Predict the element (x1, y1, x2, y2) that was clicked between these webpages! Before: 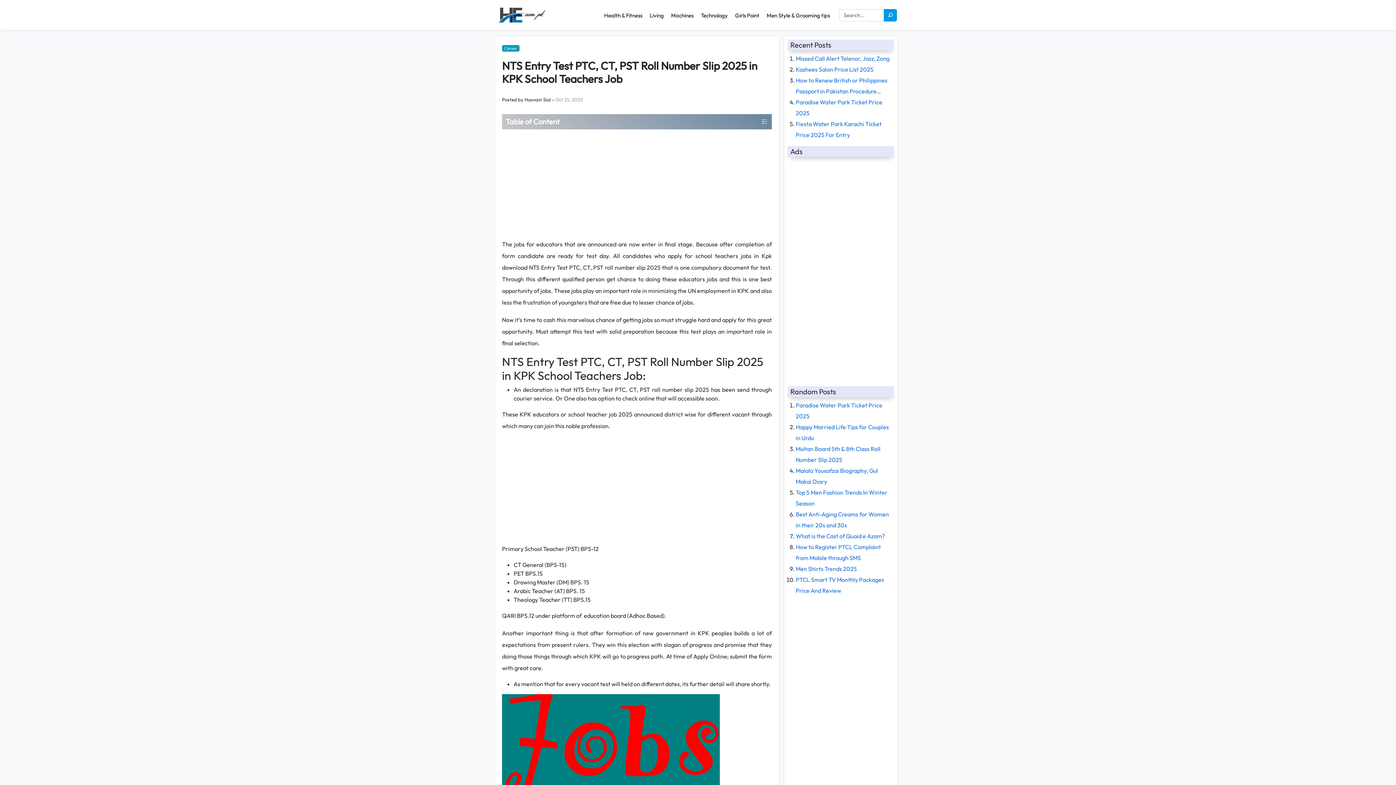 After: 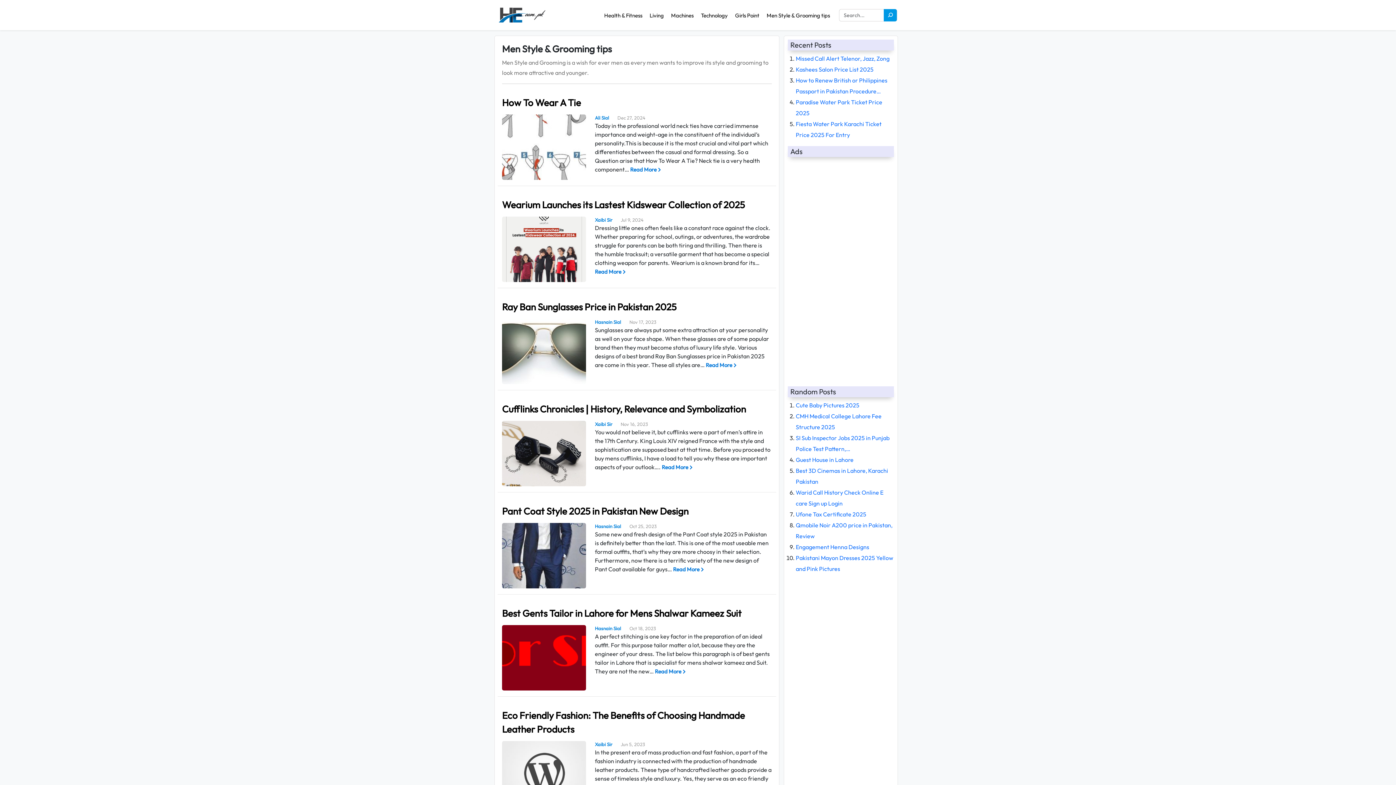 Action: label: Men Style & Grooming tips bbox: (765, 10, 832, 20)